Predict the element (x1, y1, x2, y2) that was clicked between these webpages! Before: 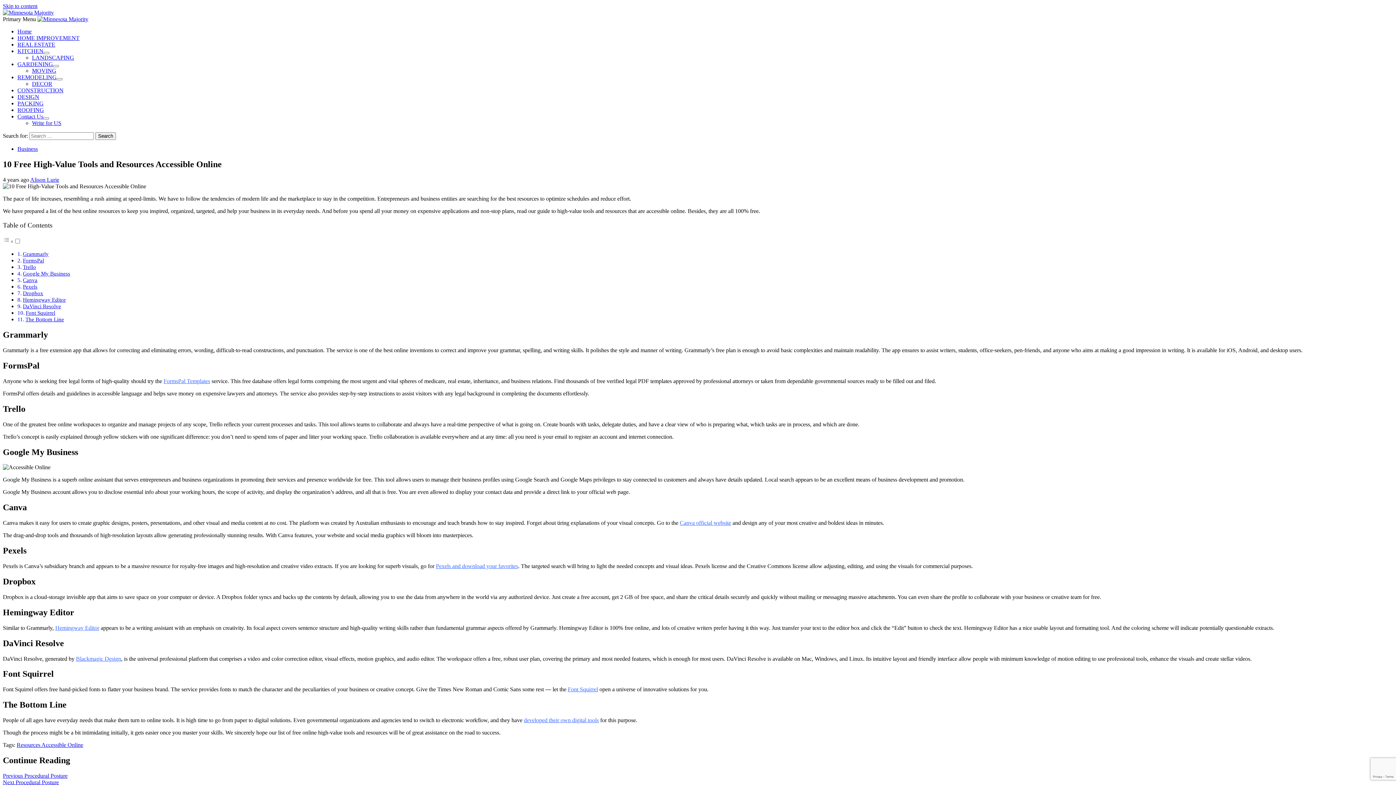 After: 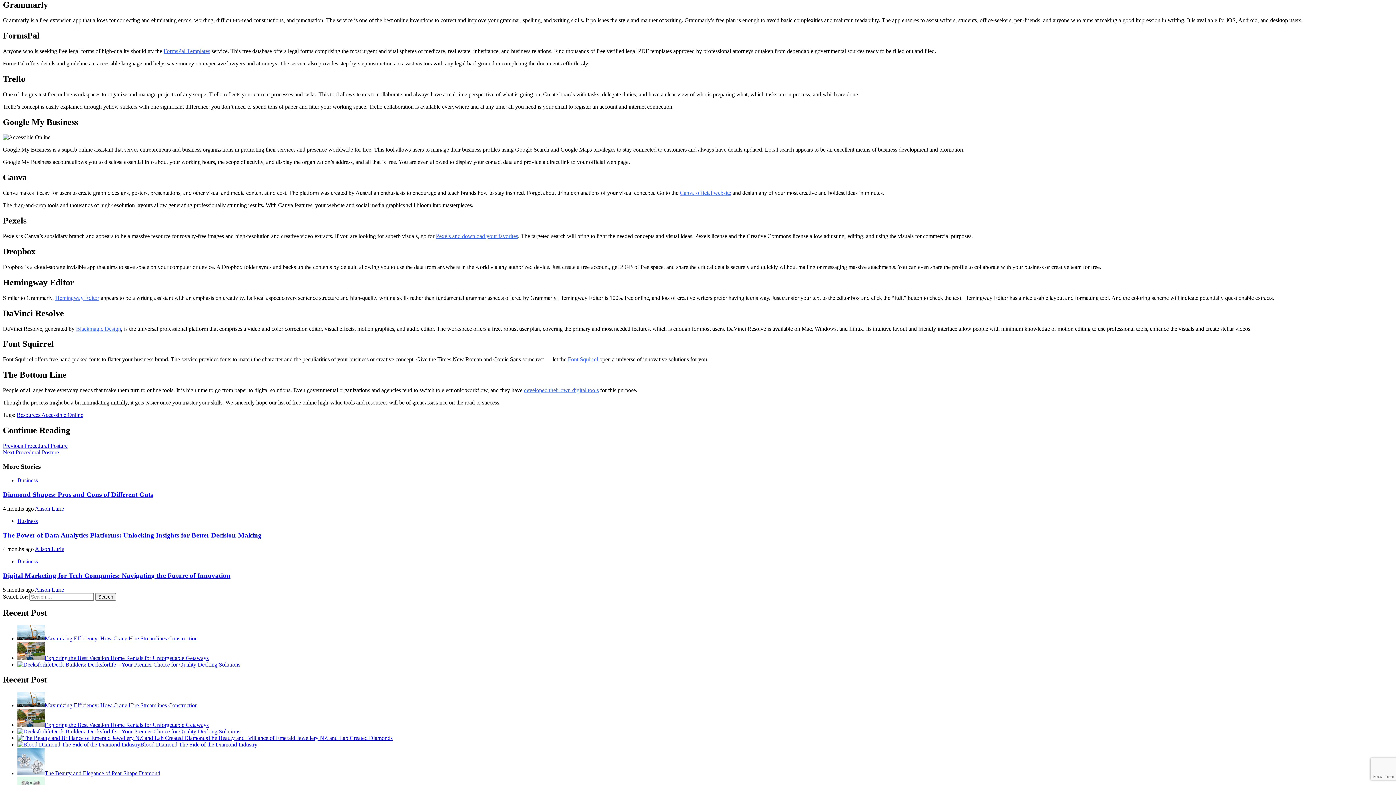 Action: bbox: (22, 250, 48, 257) label: Grammarly